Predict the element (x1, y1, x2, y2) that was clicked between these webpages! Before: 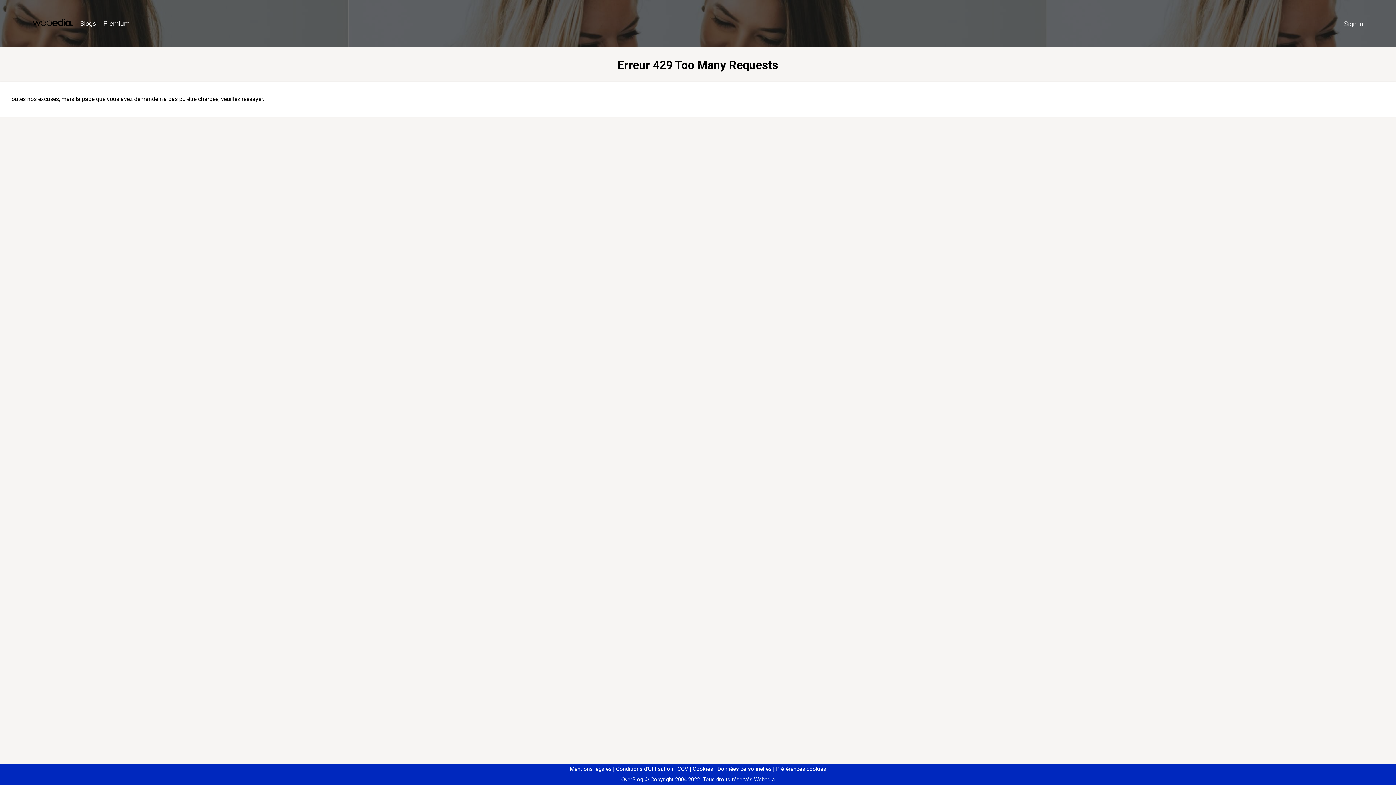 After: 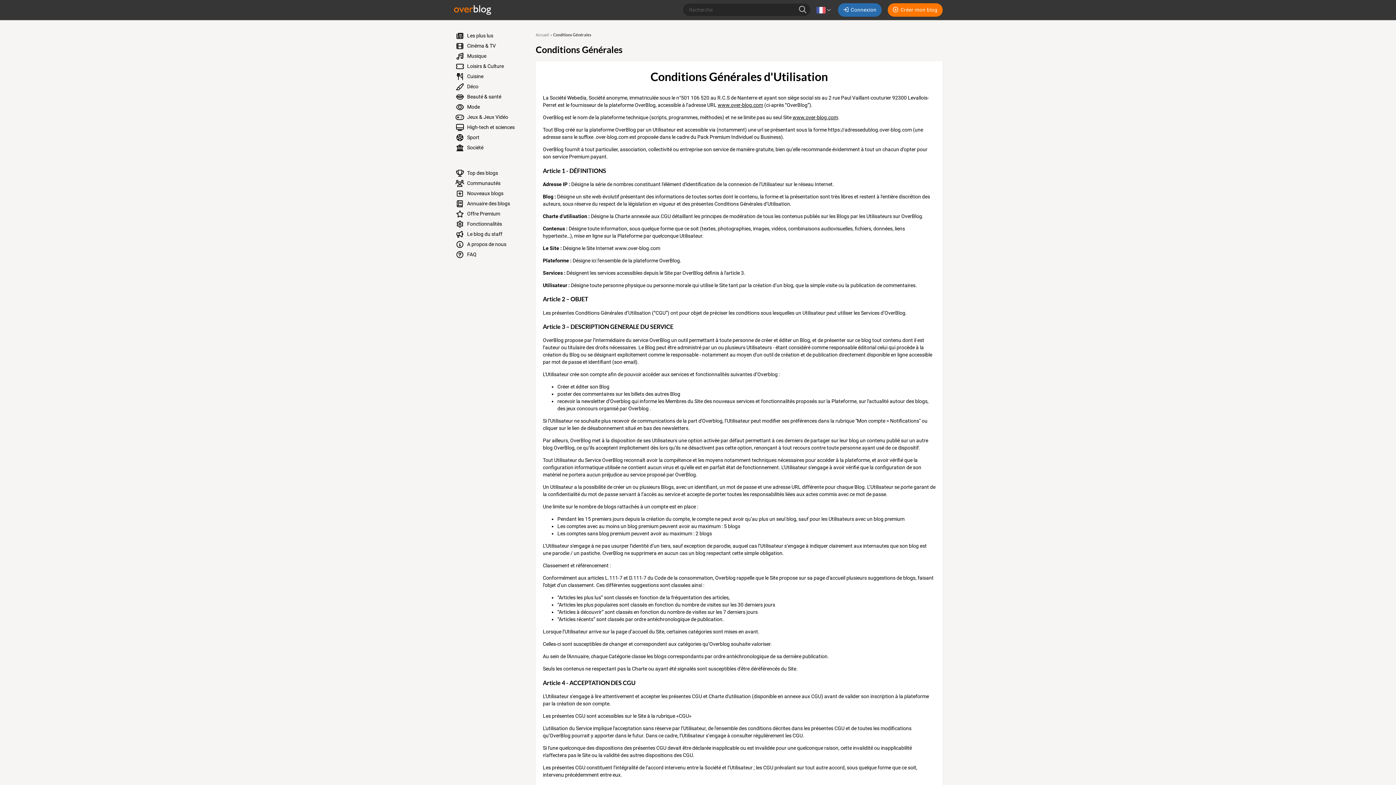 Action: bbox: (613, 766, 673, 772) label: Conditions d'Utilisation